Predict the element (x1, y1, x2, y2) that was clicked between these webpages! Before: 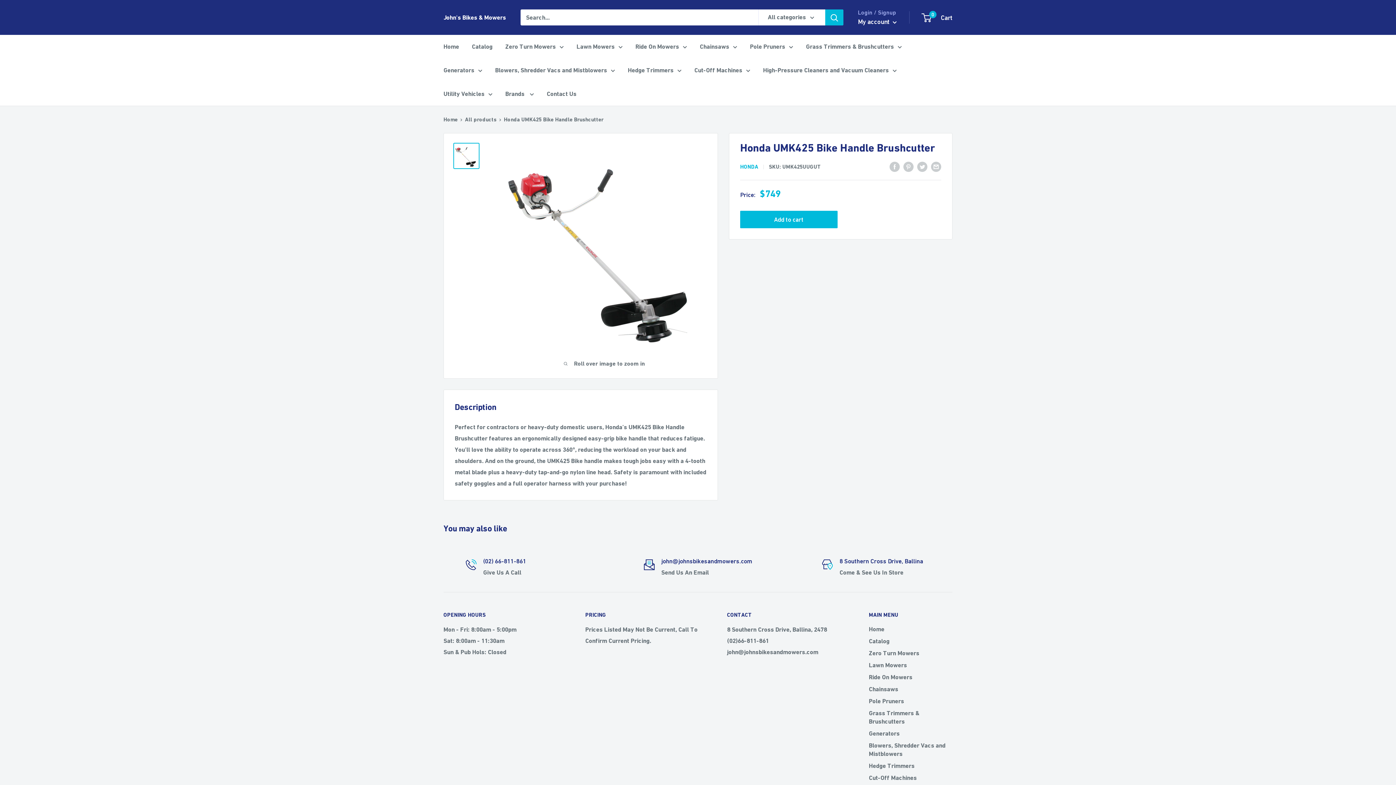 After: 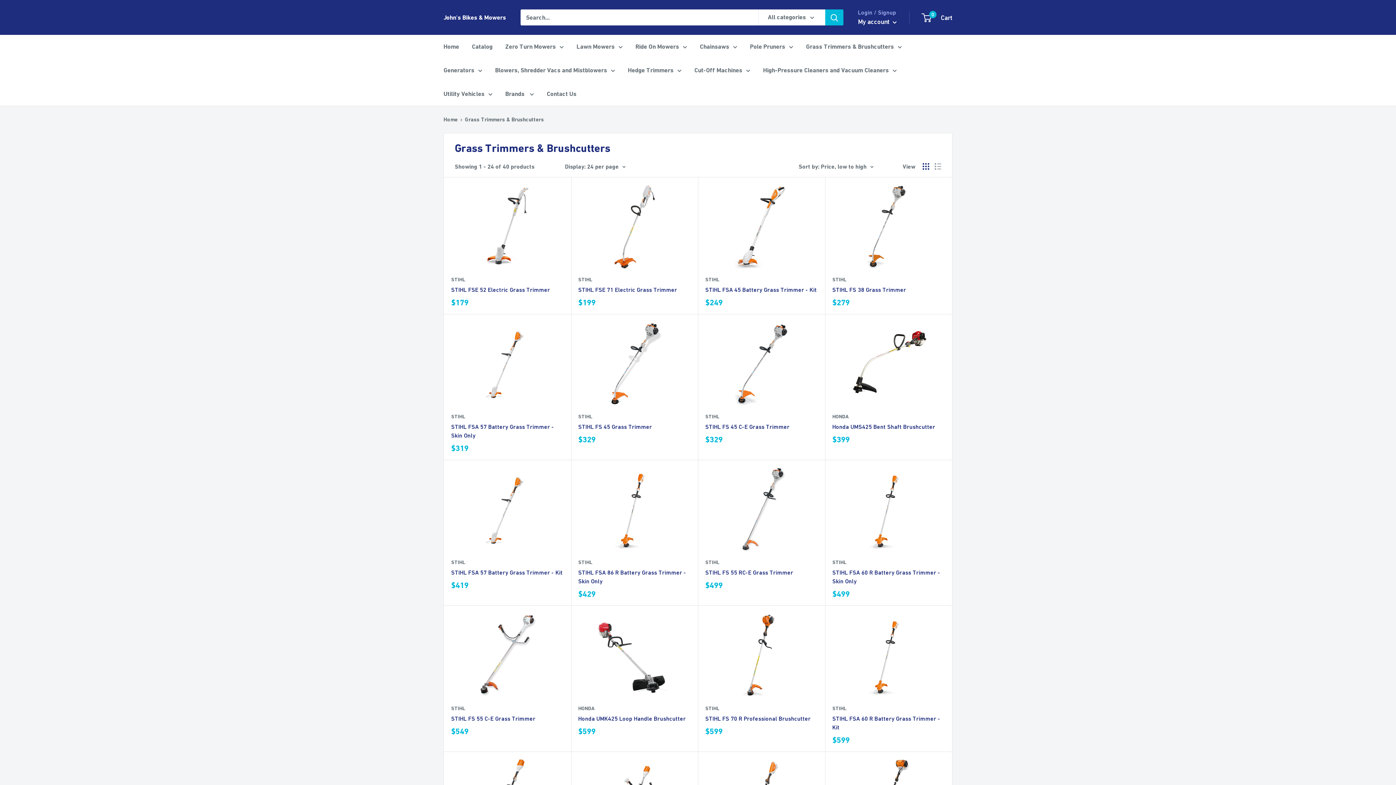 Action: label: Grass Trimmers & Brushcutters bbox: (869, 707, 952, 728)